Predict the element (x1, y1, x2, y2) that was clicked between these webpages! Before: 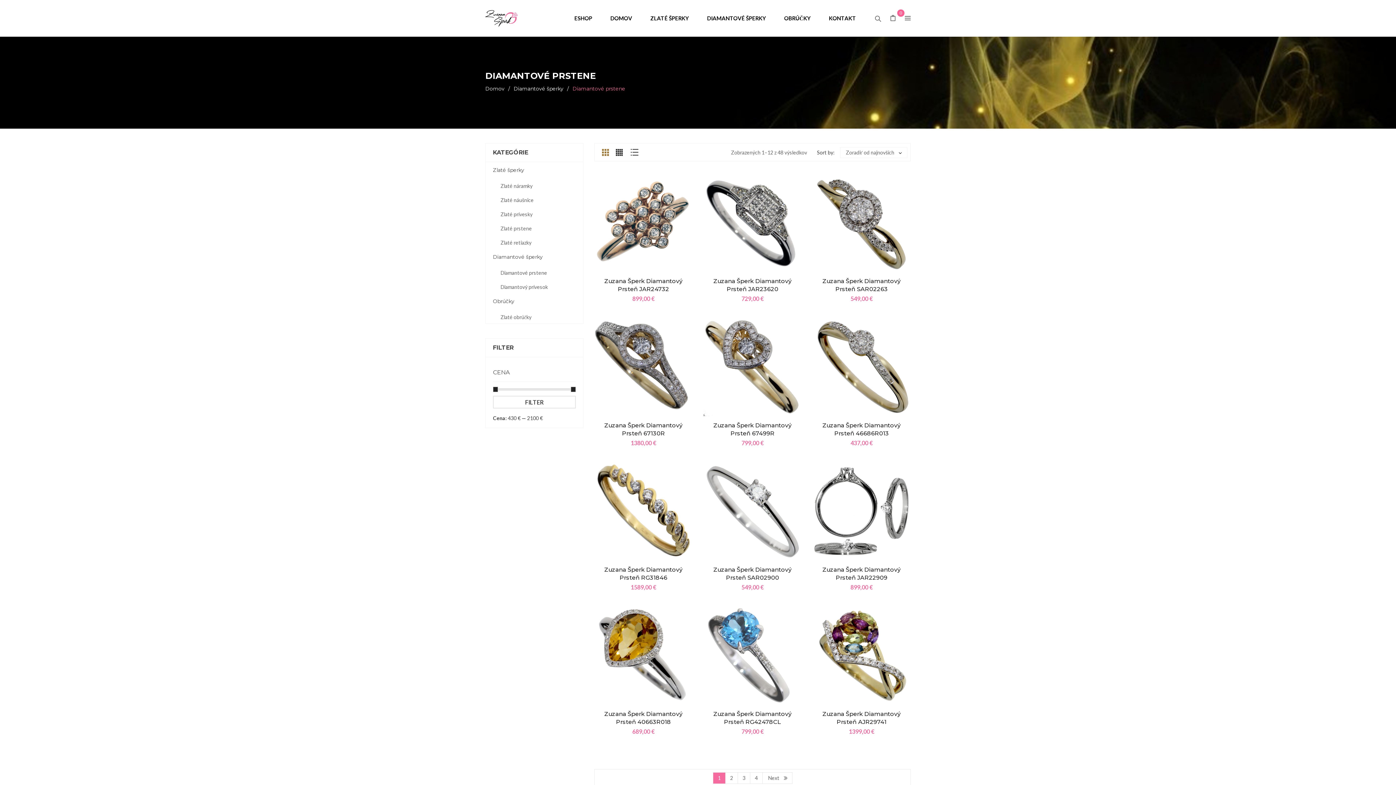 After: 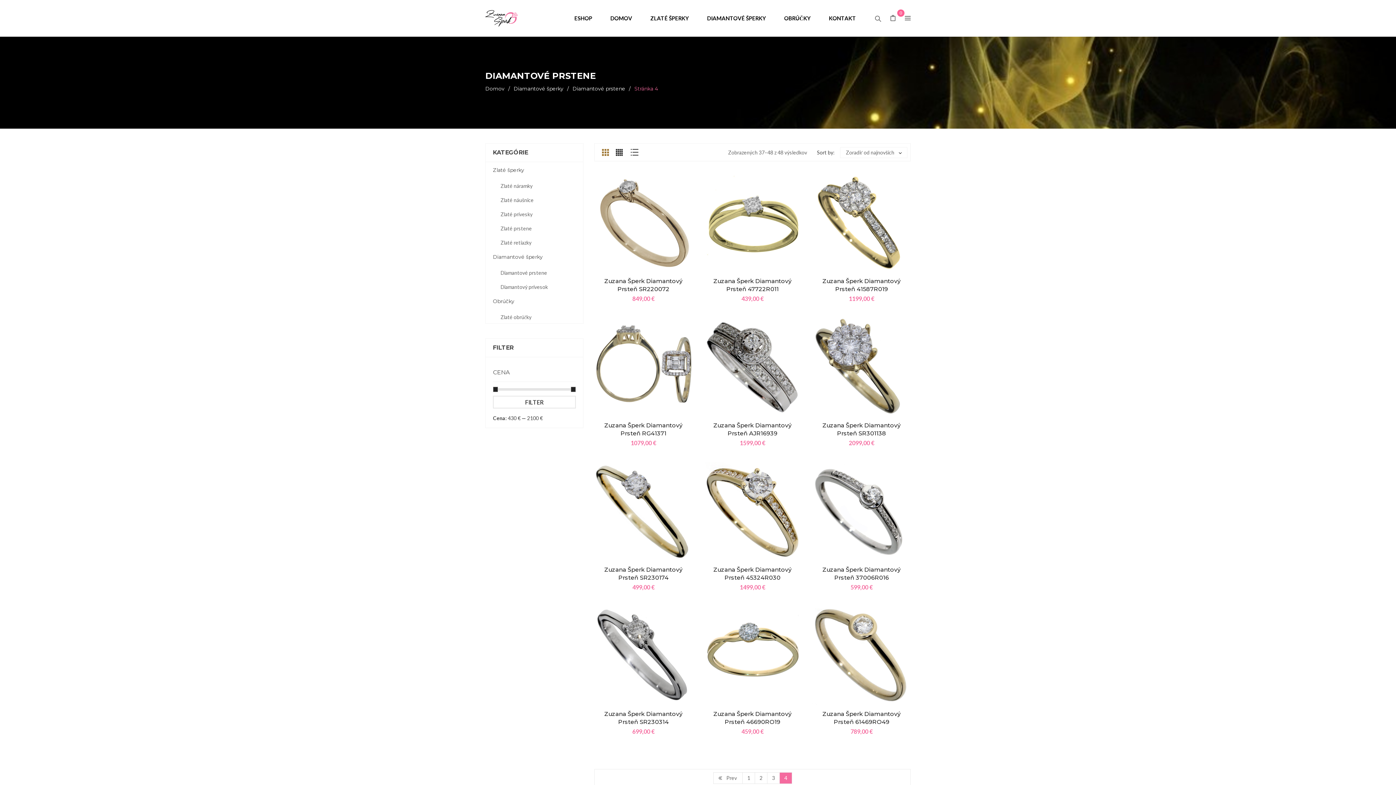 Action: label: Page 4 bbox: (750, 772, 762, 784)